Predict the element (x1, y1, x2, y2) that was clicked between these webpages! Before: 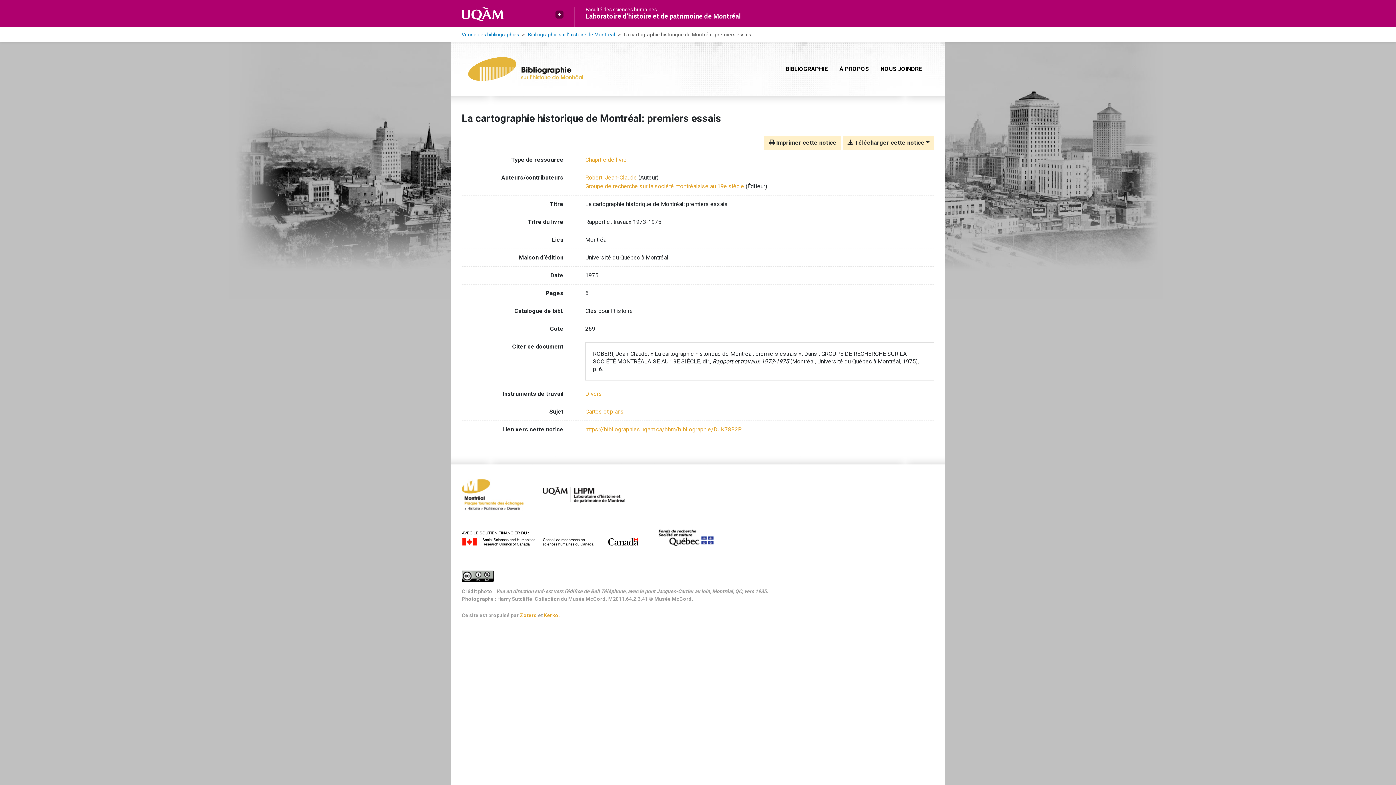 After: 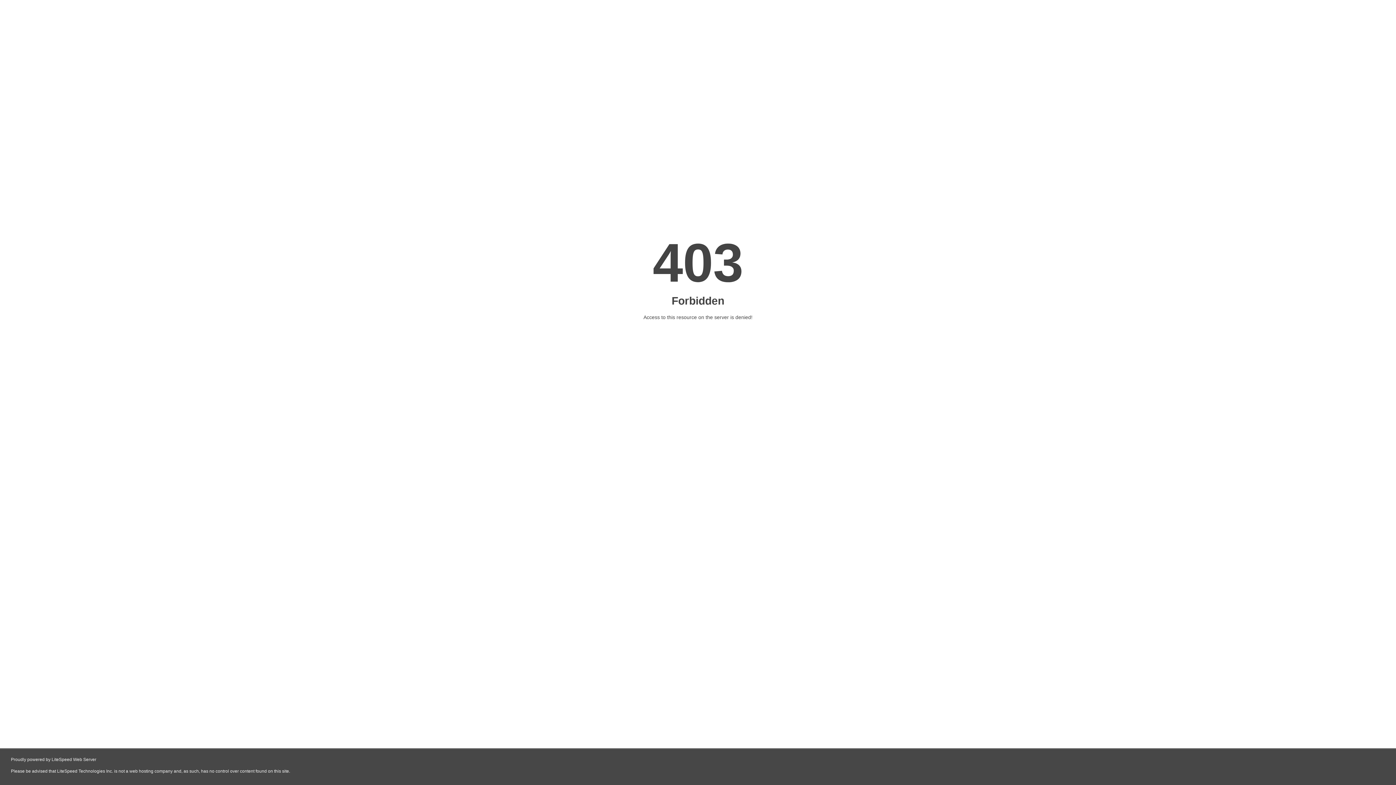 Action: bbox: (585, 7, 657, 11) label: Faculté des sciences humaines